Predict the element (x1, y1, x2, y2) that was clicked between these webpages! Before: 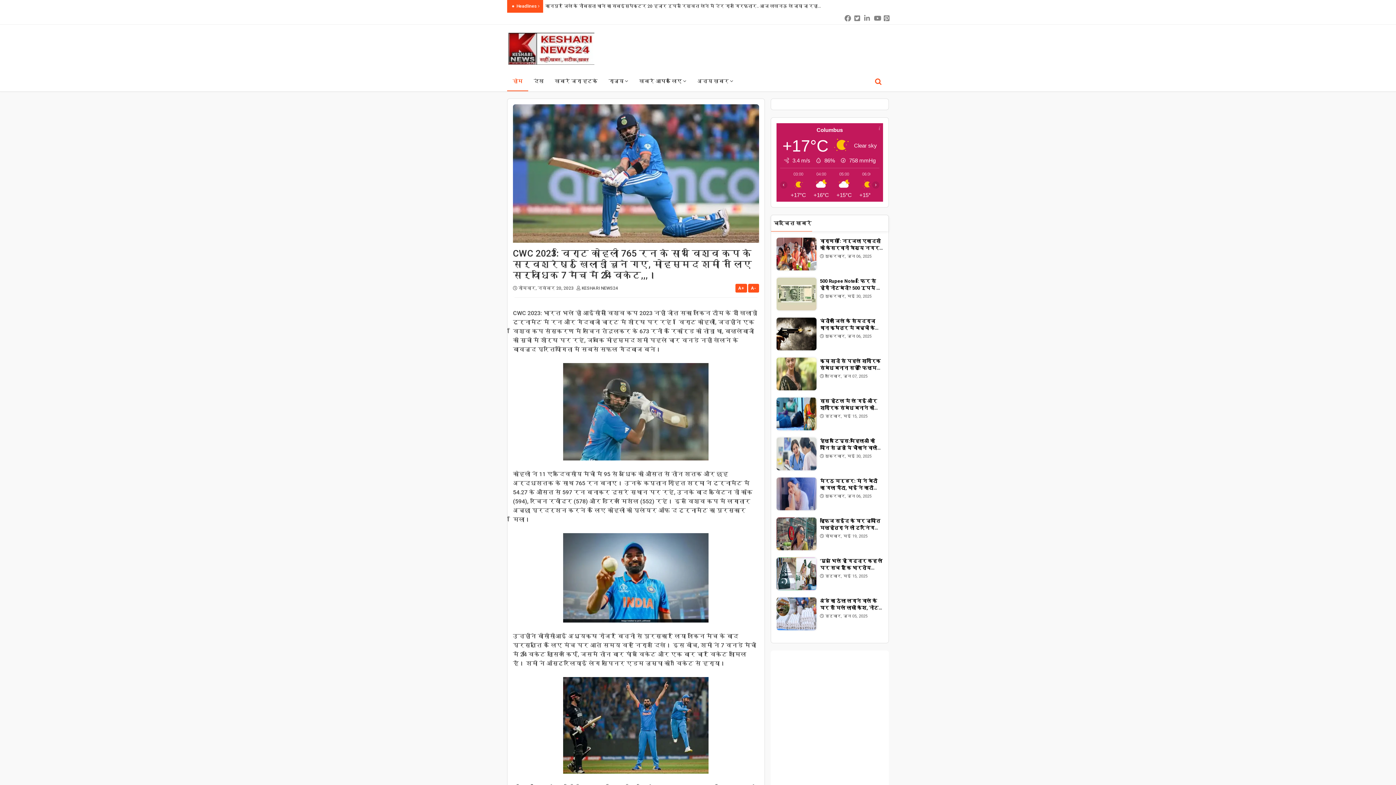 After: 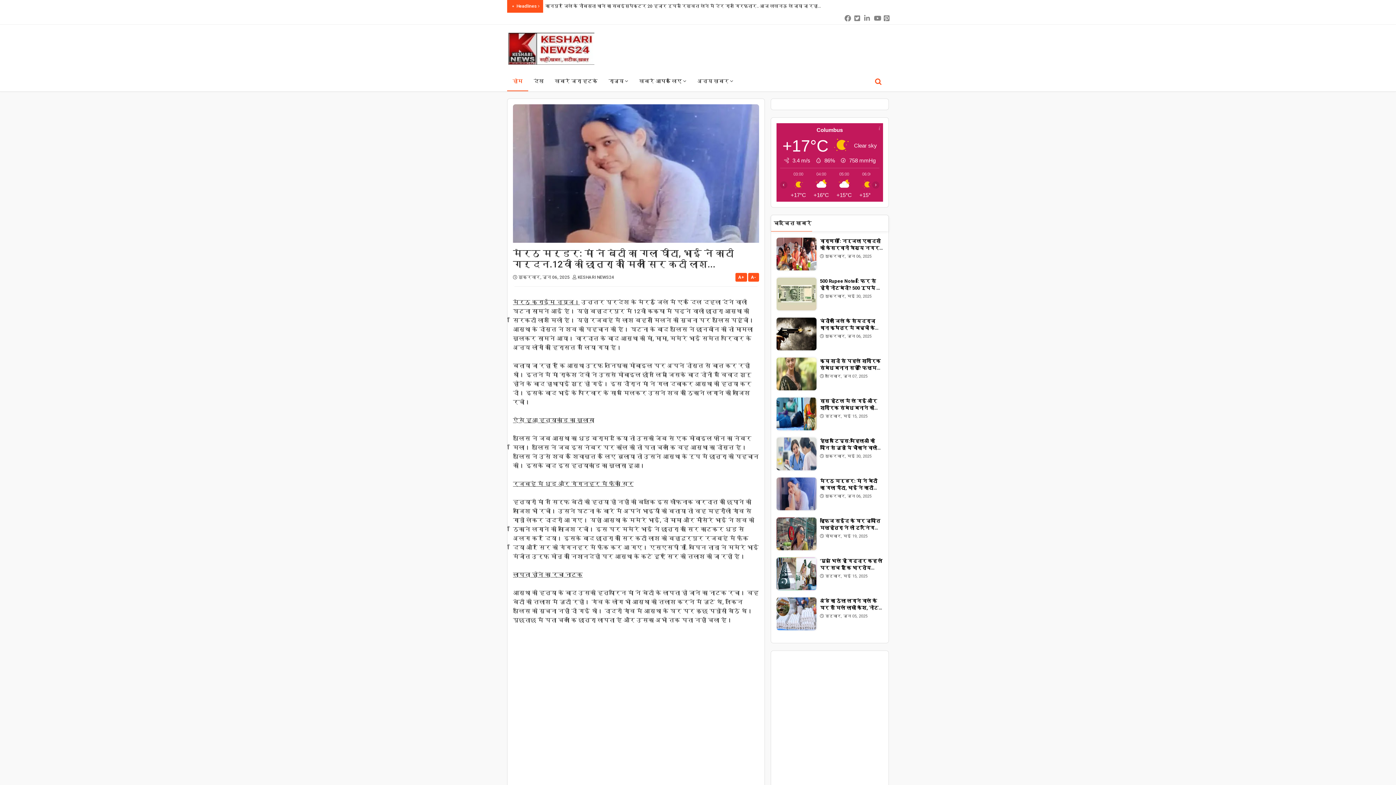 Action: label:  शुक्रवार, जून 06, 2025 bbox: (820, 492, 883, 499)